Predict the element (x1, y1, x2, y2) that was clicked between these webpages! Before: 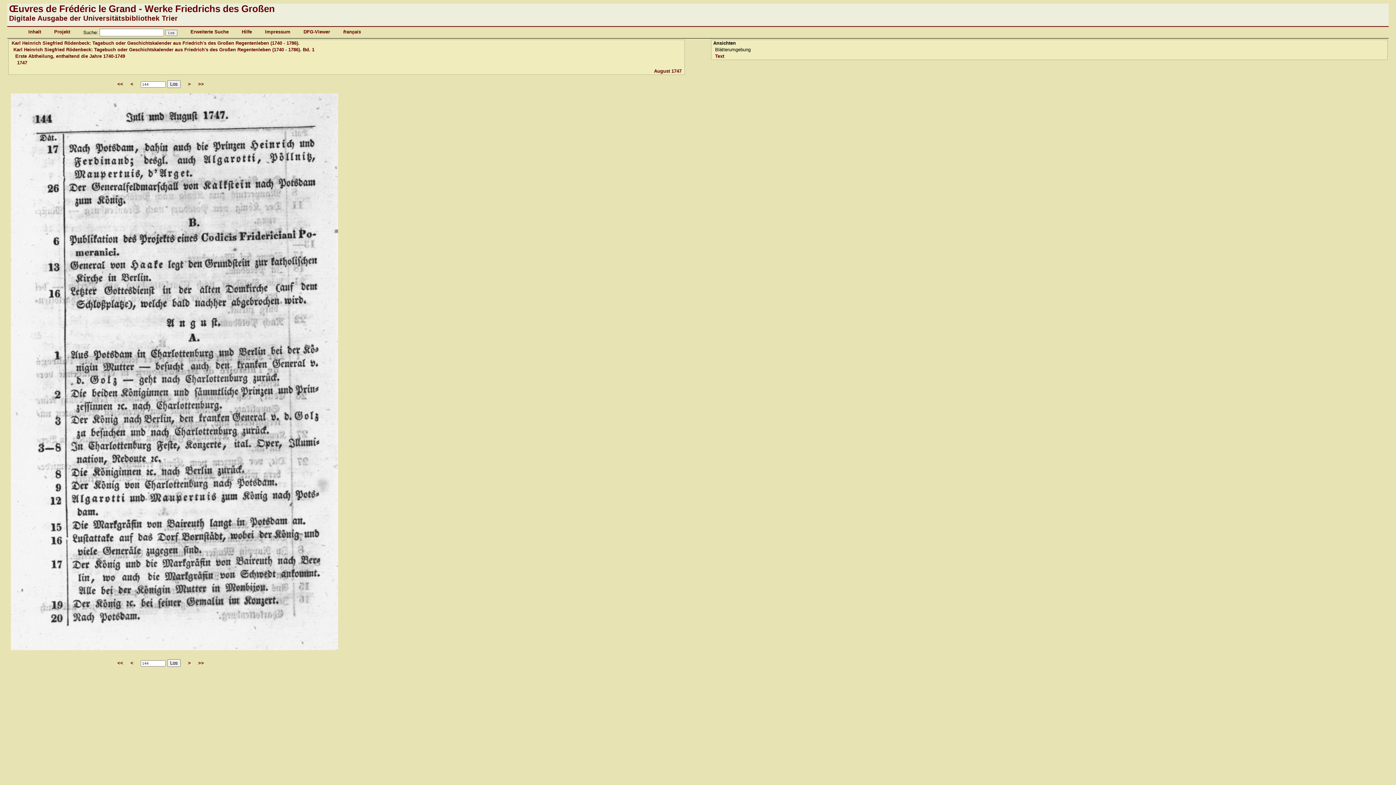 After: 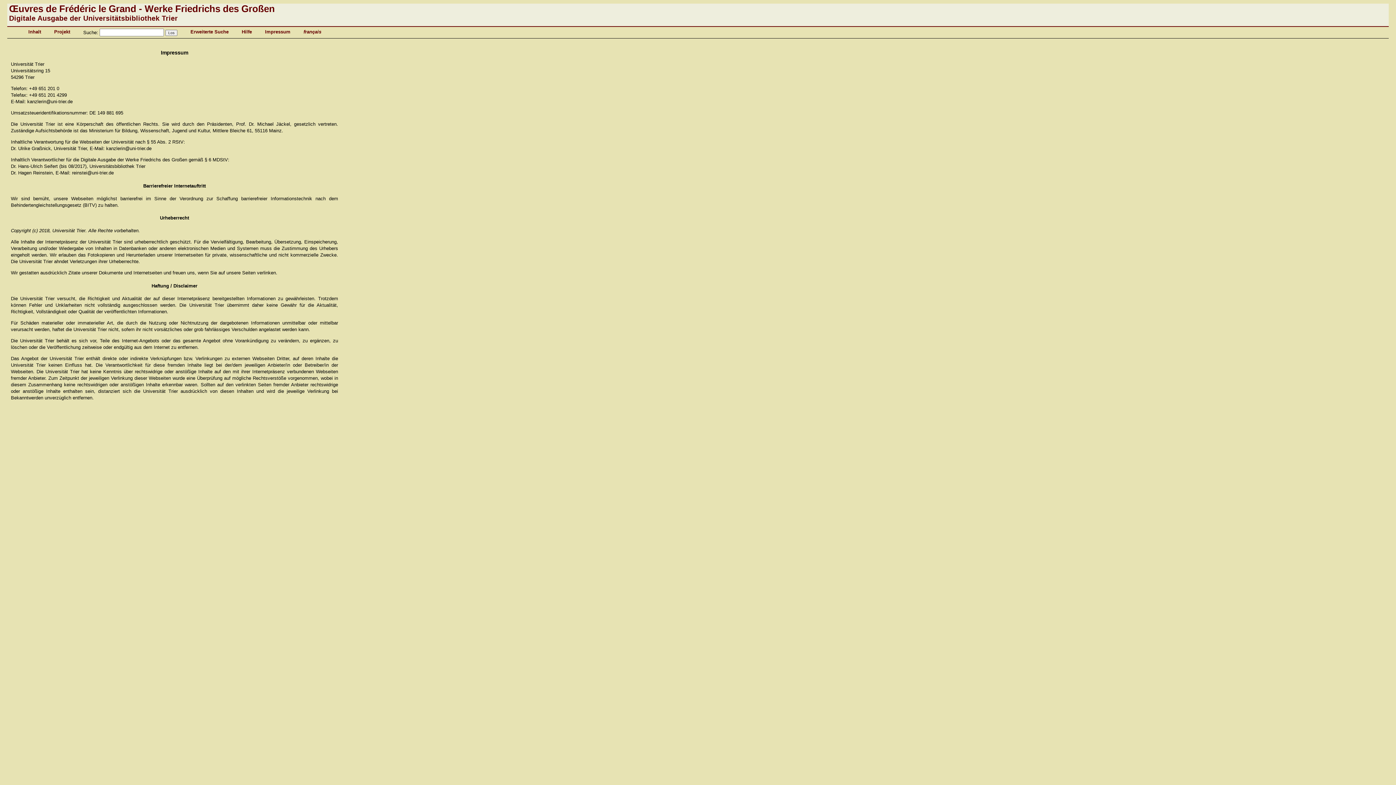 Action: label: Impressum bbox: (265, 29, 290, 34)